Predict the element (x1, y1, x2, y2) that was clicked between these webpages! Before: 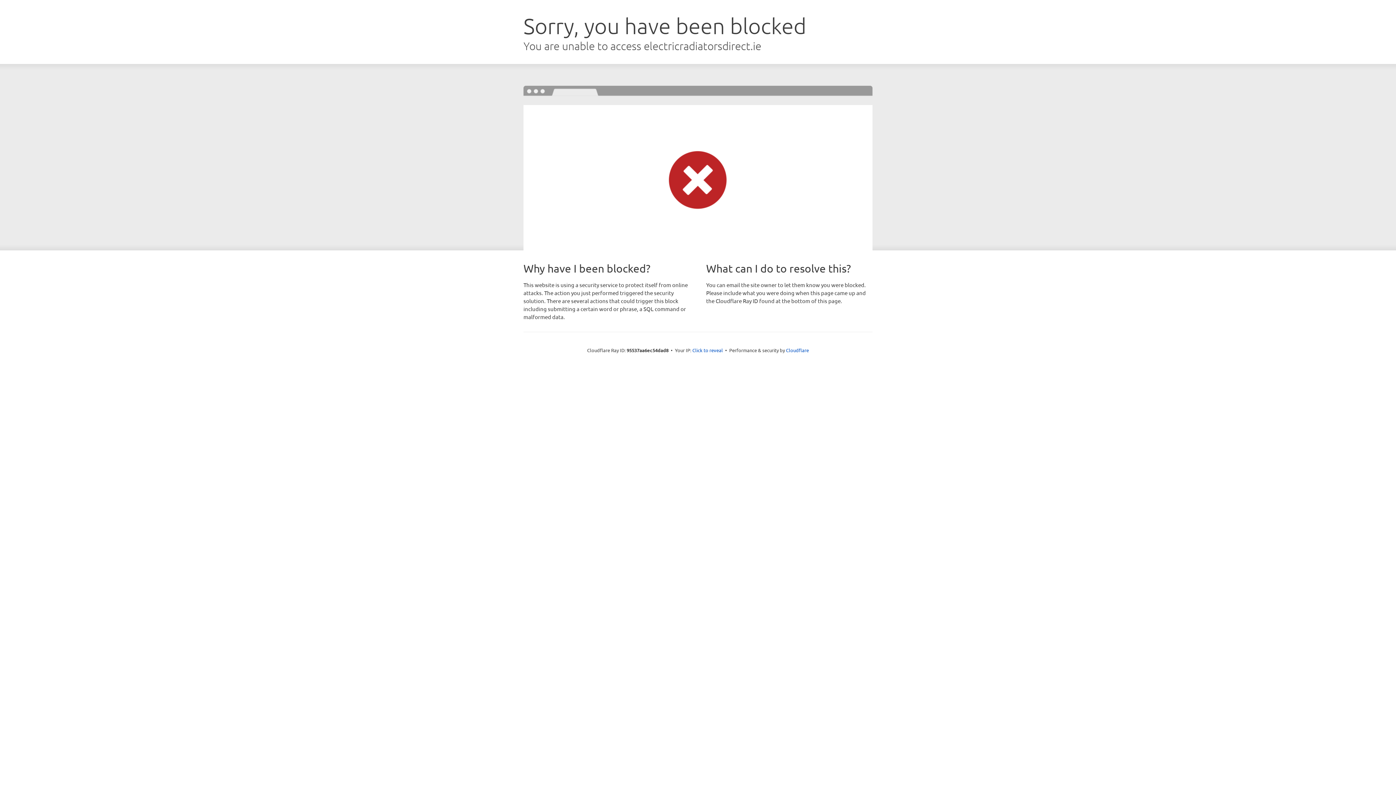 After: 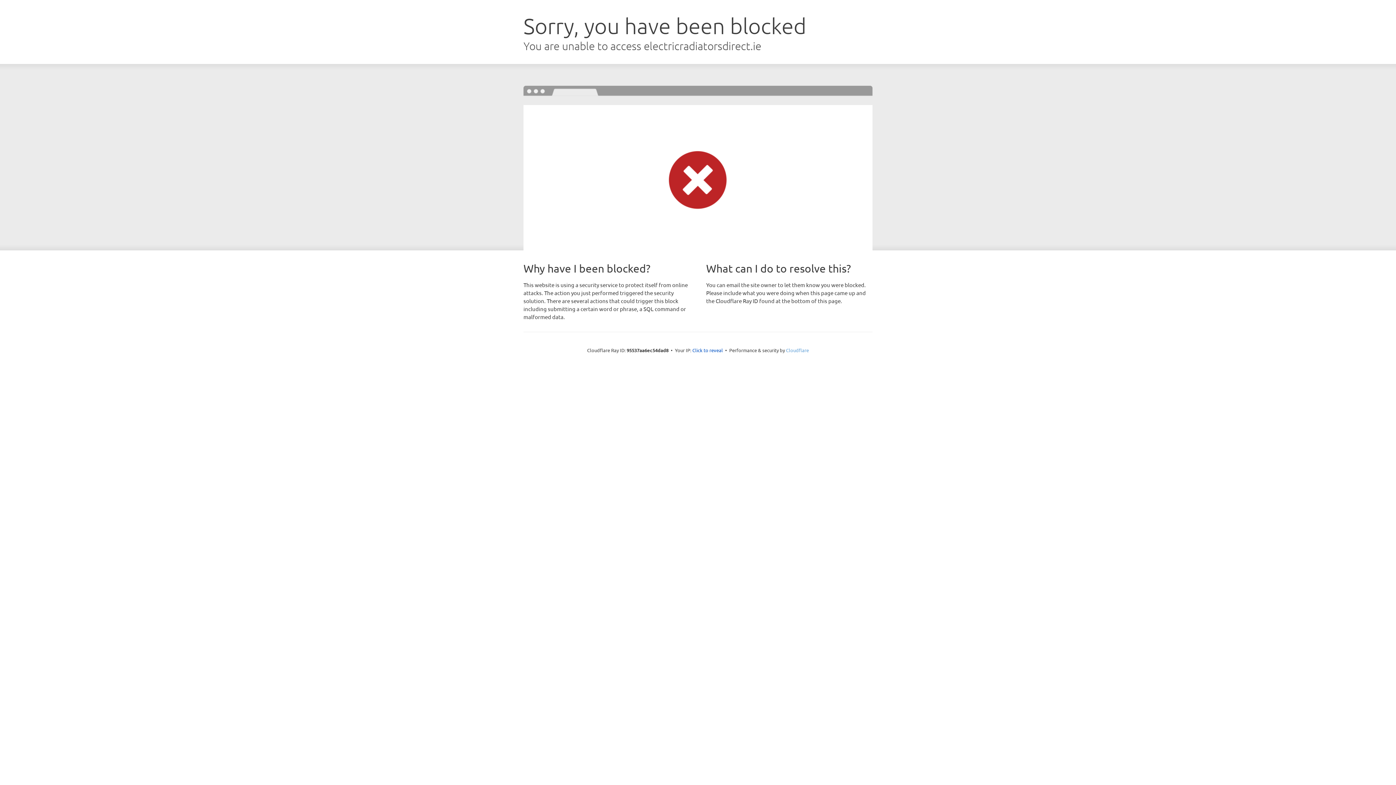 Action: bbox: (786, 347, 809, 353) label: Cloudflare